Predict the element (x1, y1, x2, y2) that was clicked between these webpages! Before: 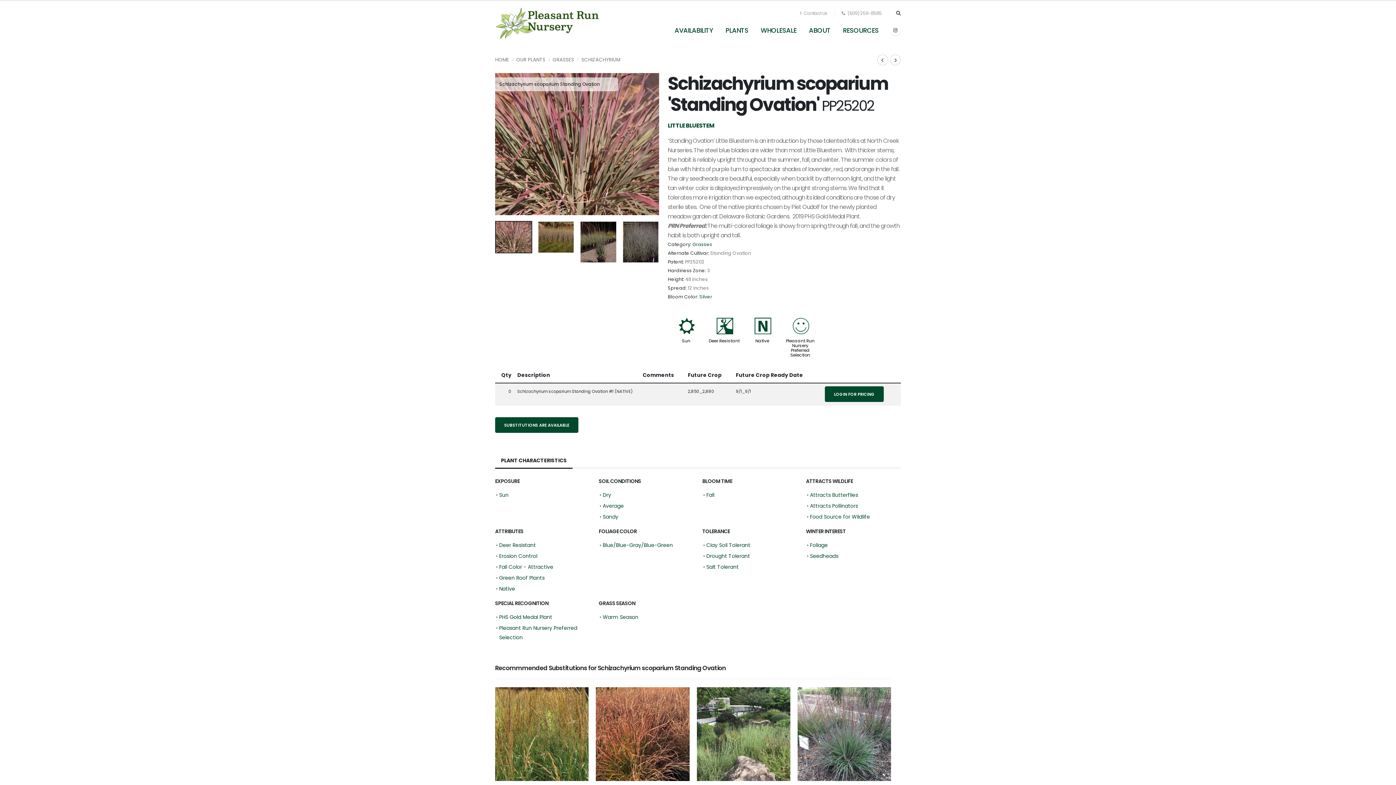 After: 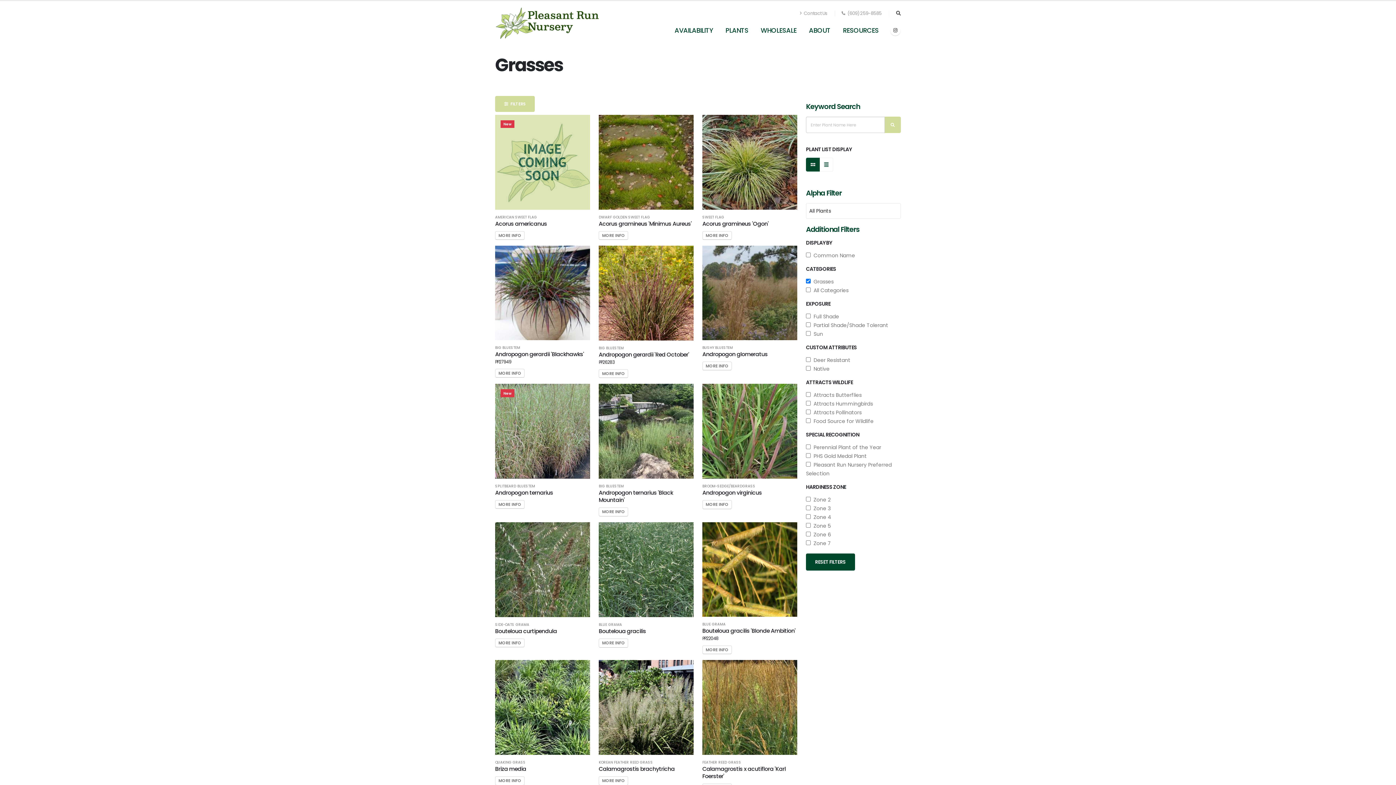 Action: label: GRASSES bbox: (552, 56, 574, 63)